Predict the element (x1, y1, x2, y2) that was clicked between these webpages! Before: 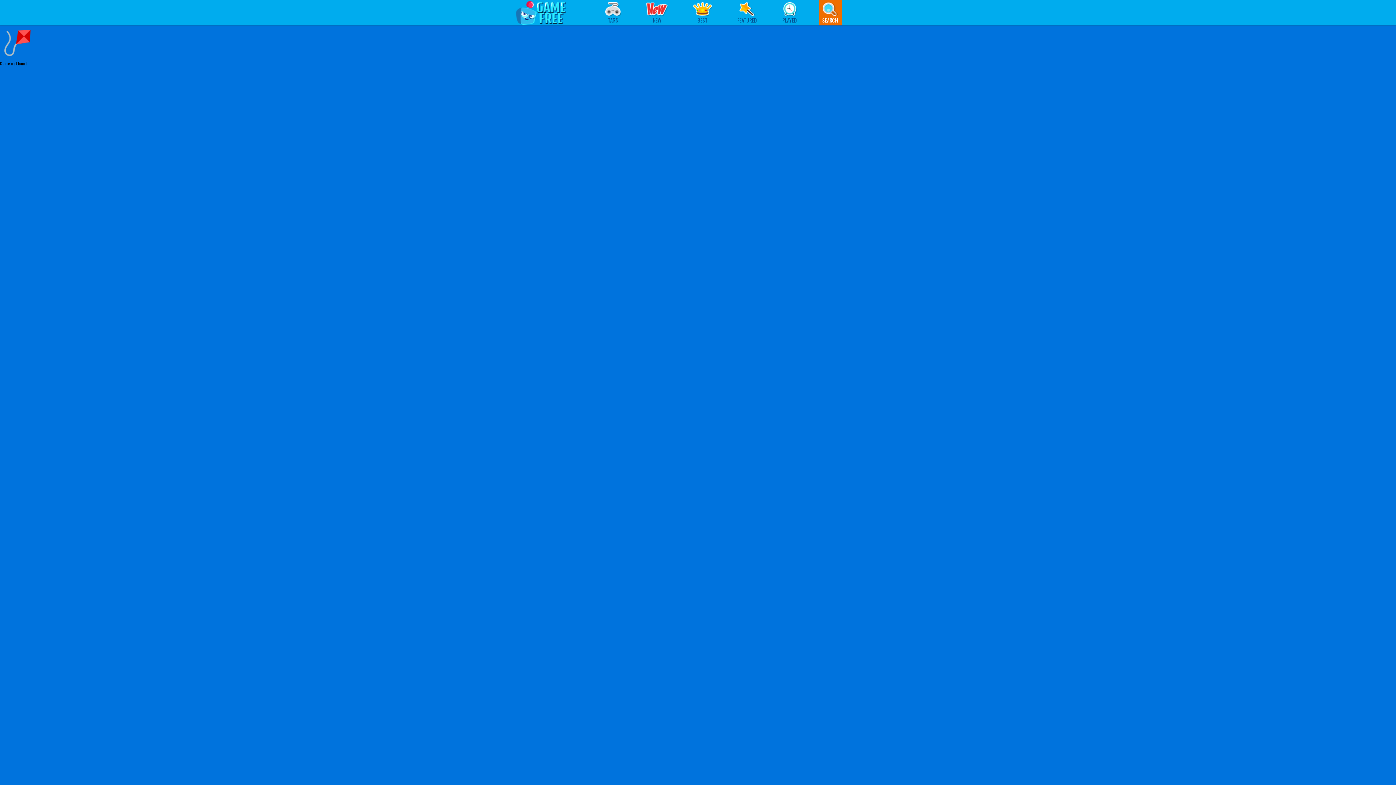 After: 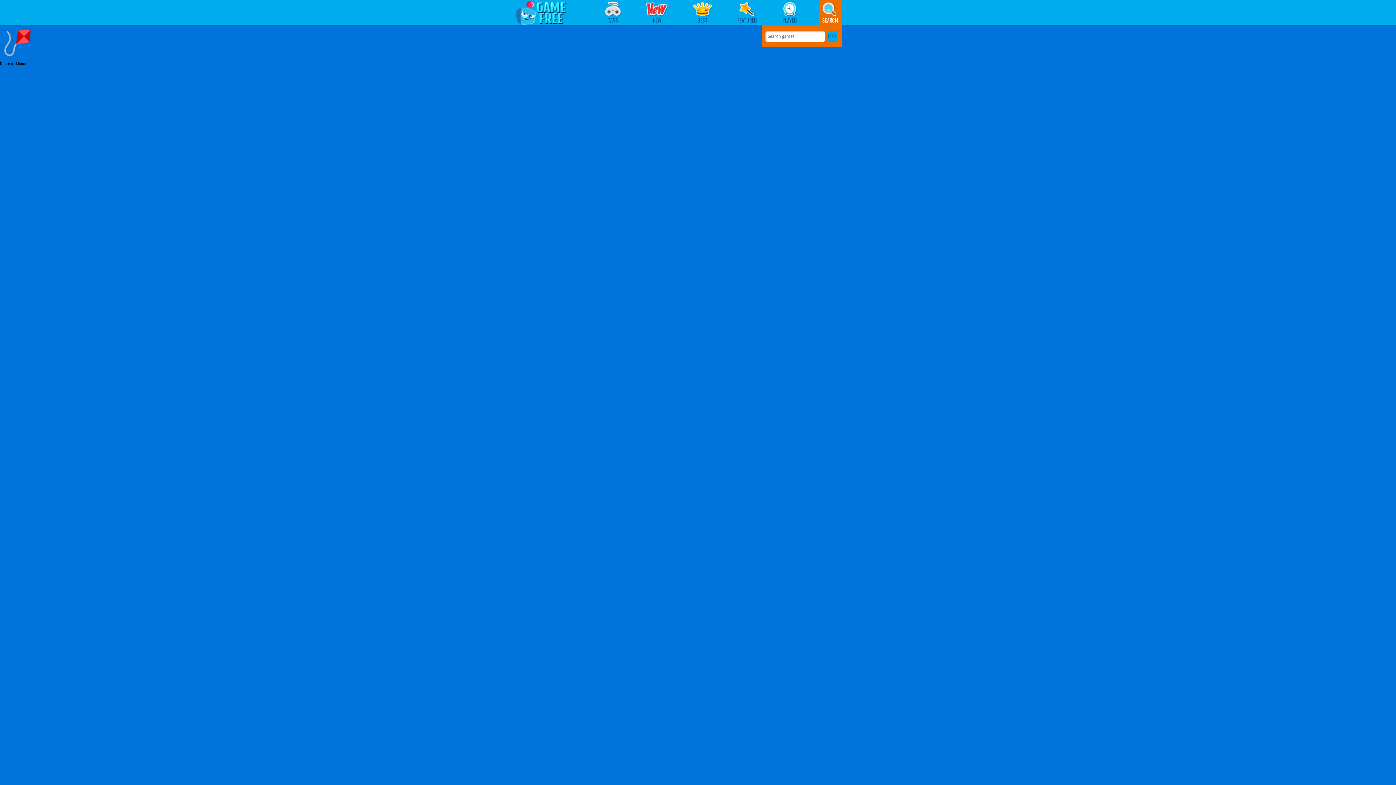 Action: label: SEARCH bbox: (818, 0, 841, 25)